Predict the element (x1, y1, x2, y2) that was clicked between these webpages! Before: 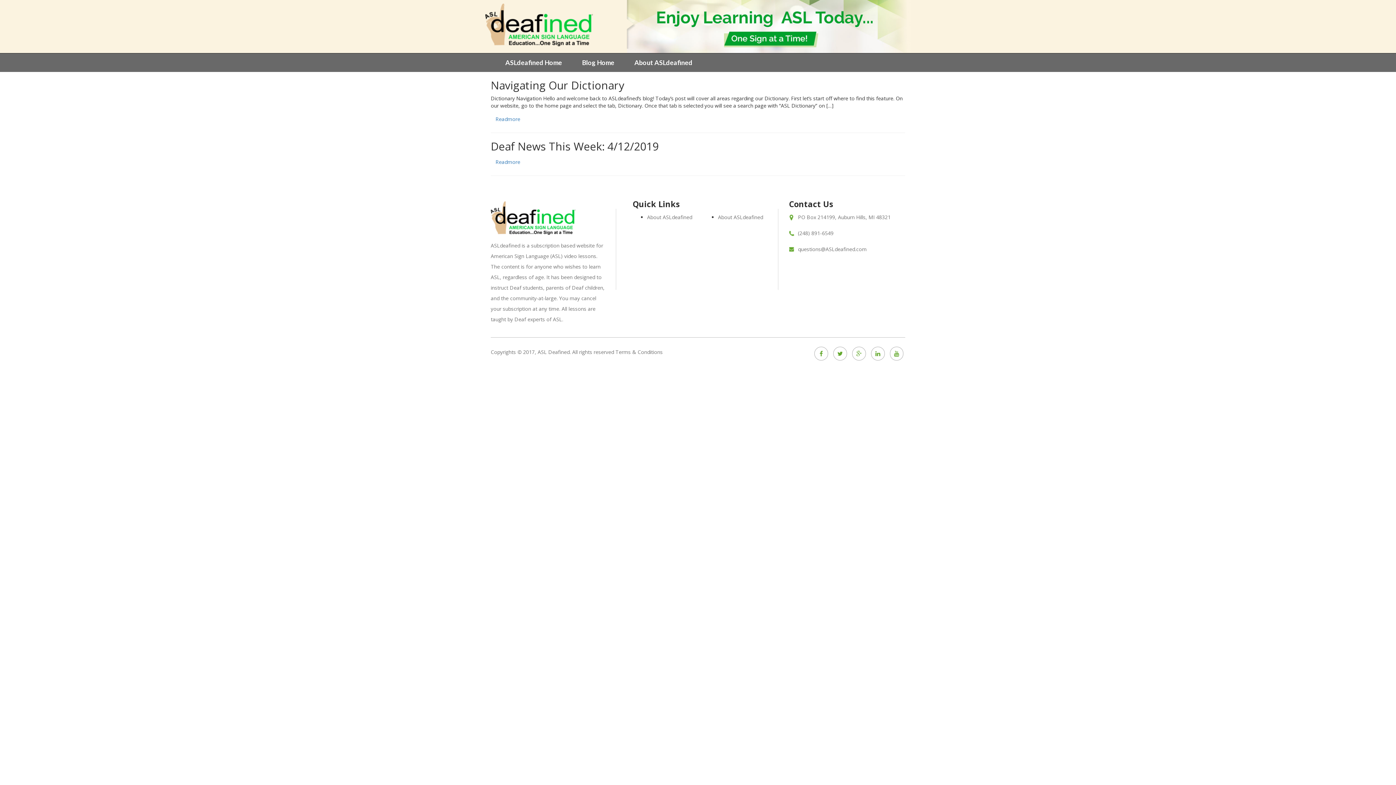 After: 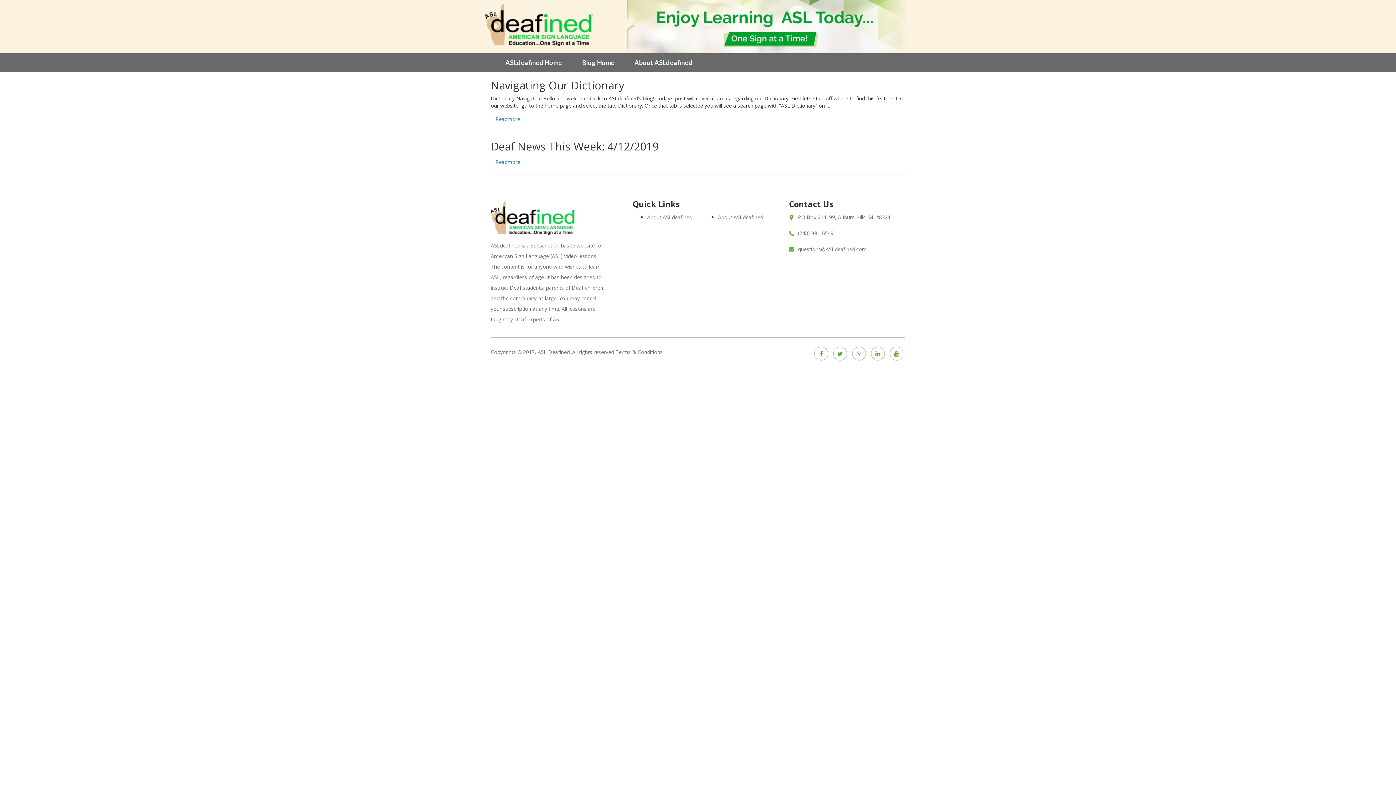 Action: bbox: (871, 350, 885, 357)